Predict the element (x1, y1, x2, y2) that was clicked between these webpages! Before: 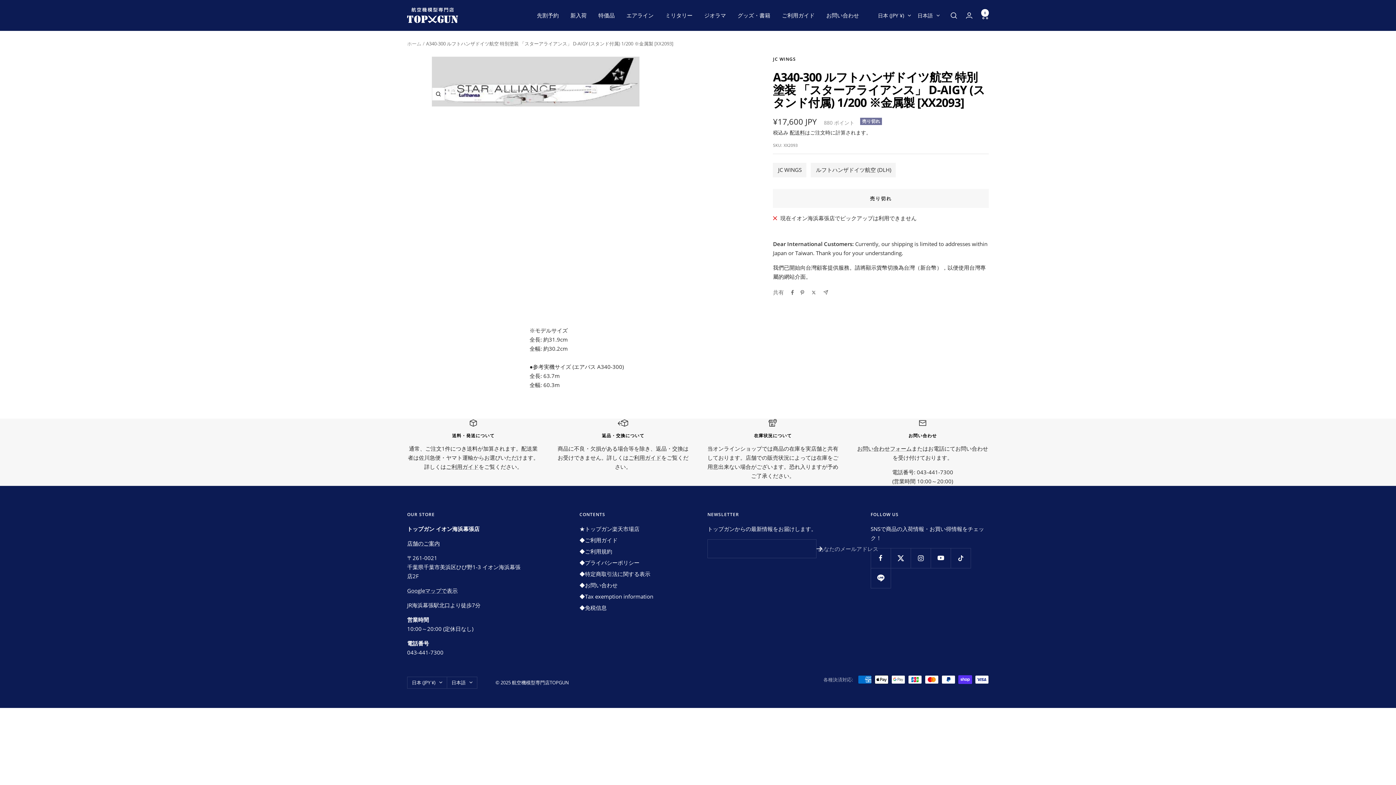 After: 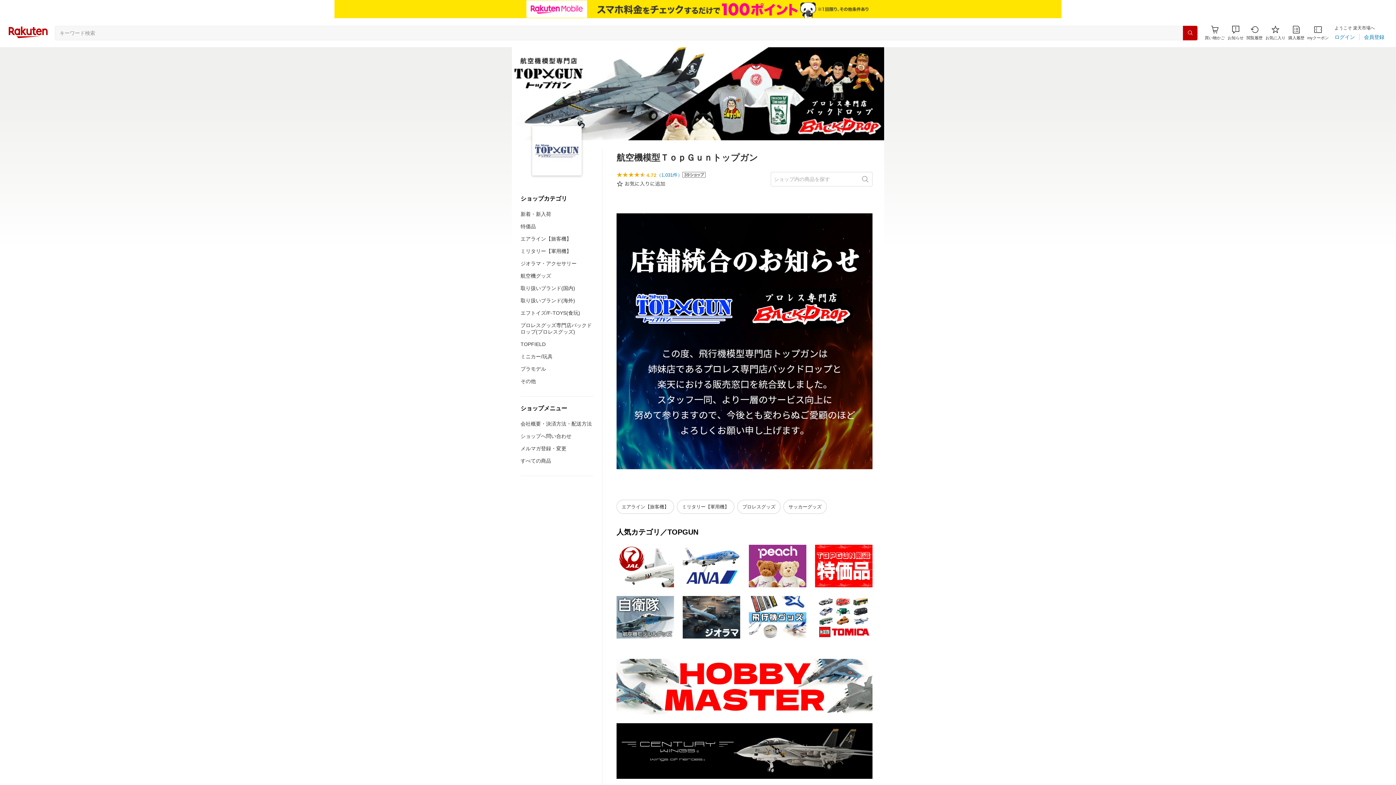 Action: bbox: (579, 524, 639, 533) label: ★トップガン楽天市場店